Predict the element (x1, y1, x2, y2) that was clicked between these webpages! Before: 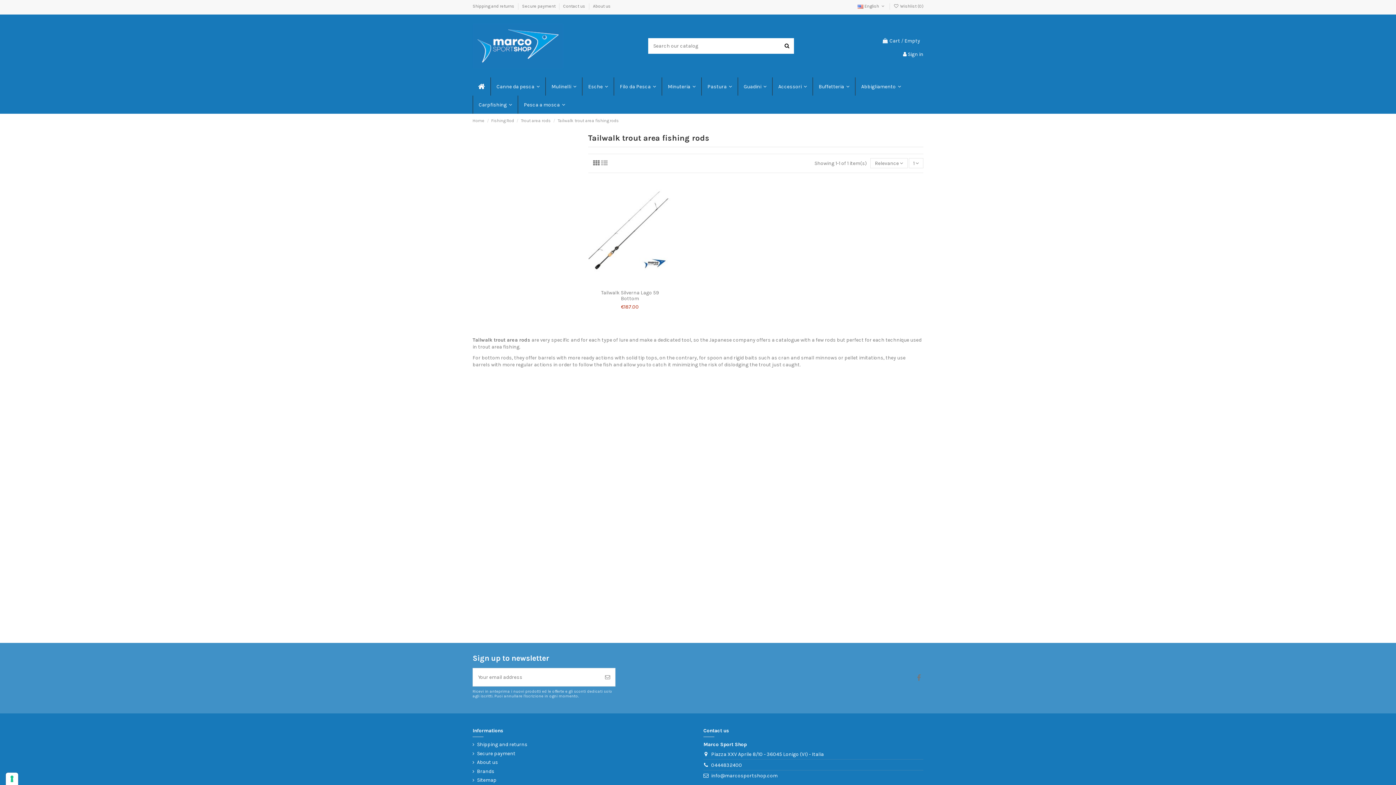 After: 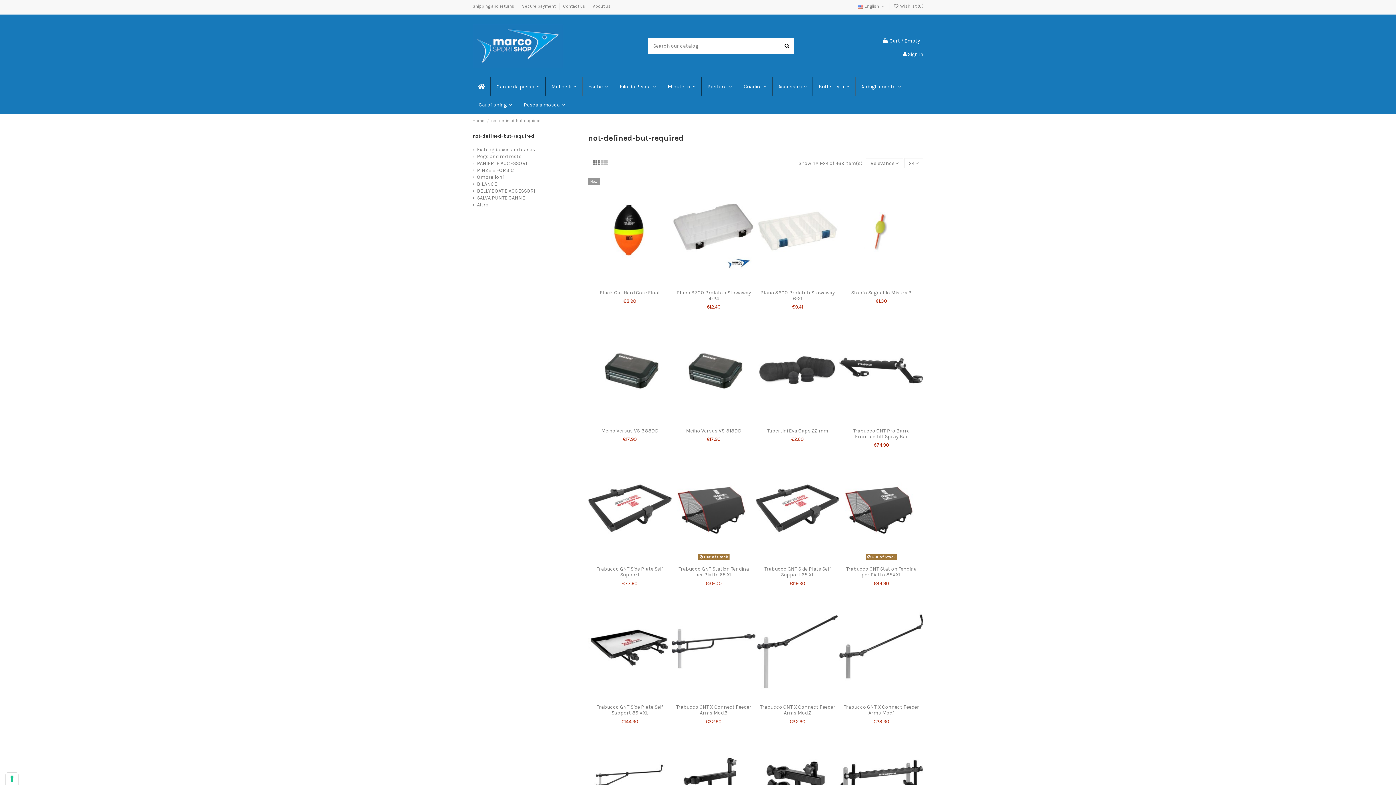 Action: bbox: (490, 77, 545, 95) label: Canne da pesca 